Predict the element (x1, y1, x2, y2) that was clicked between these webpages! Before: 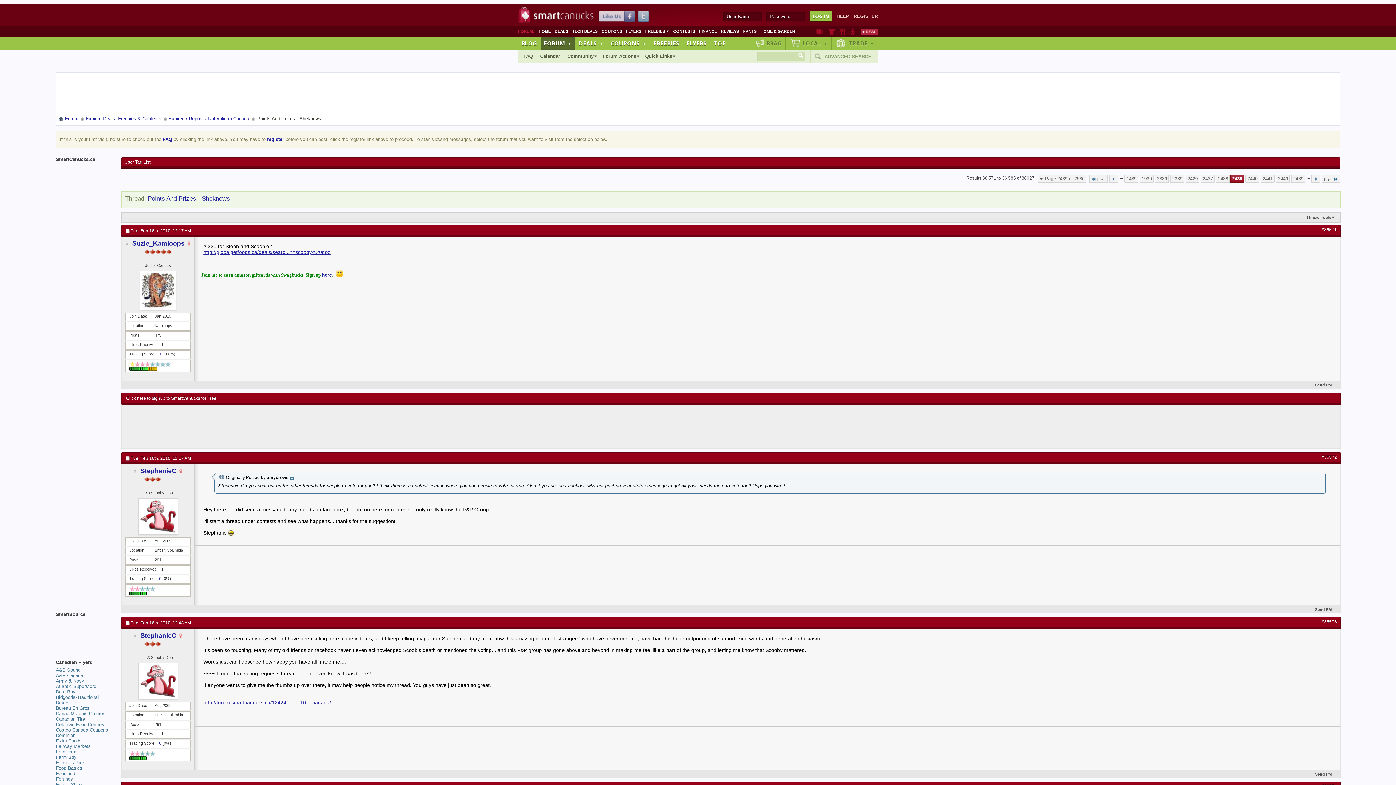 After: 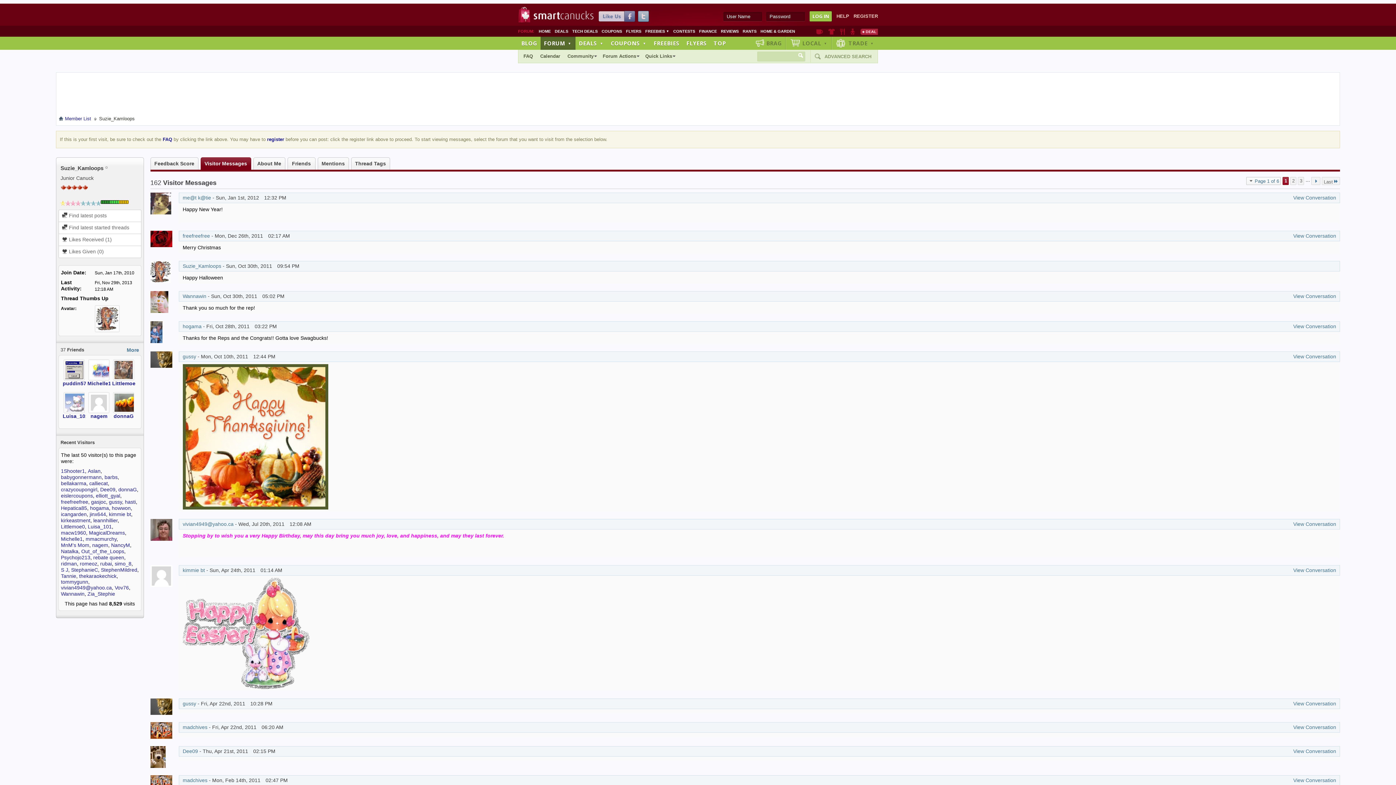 Action: label: Suzie_Kamloops bbox: (132, 240, 184, 247)